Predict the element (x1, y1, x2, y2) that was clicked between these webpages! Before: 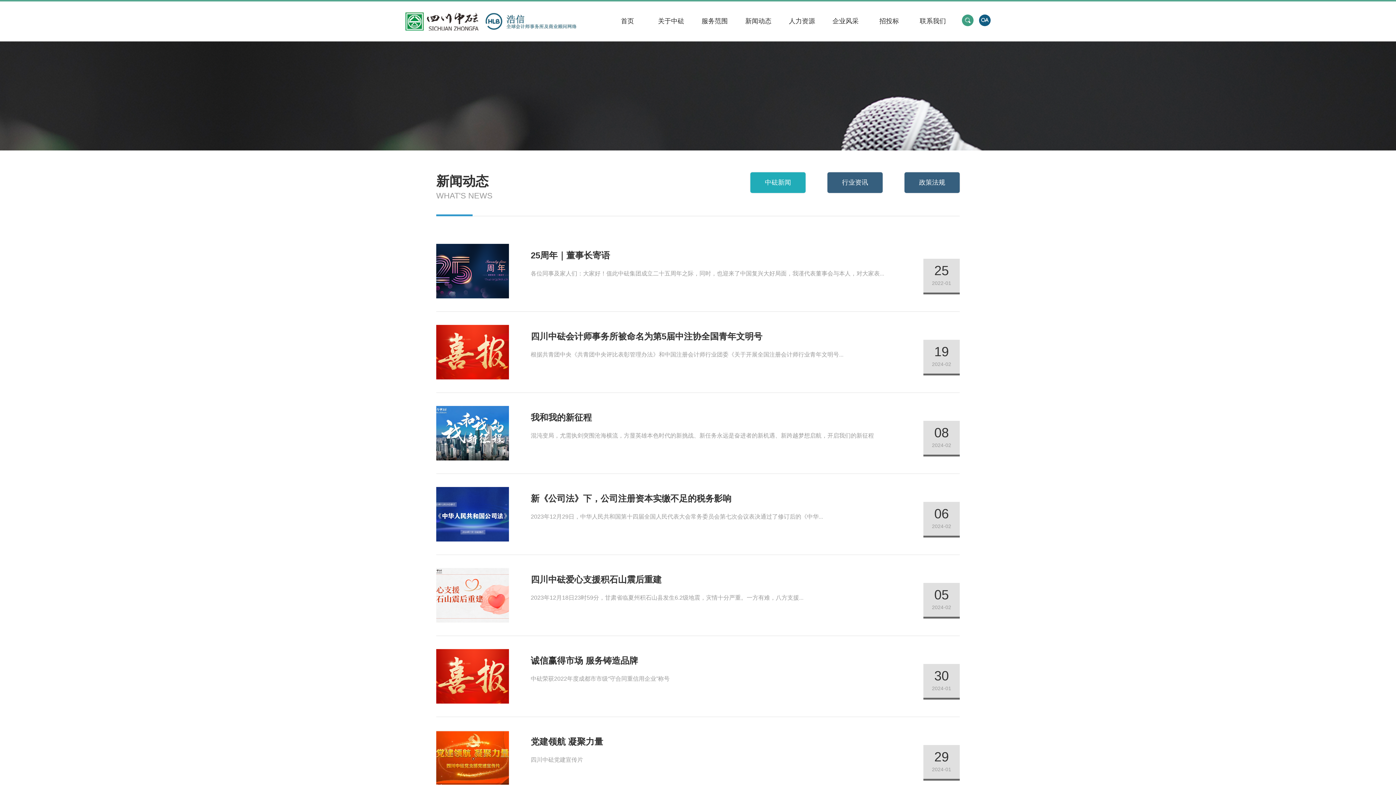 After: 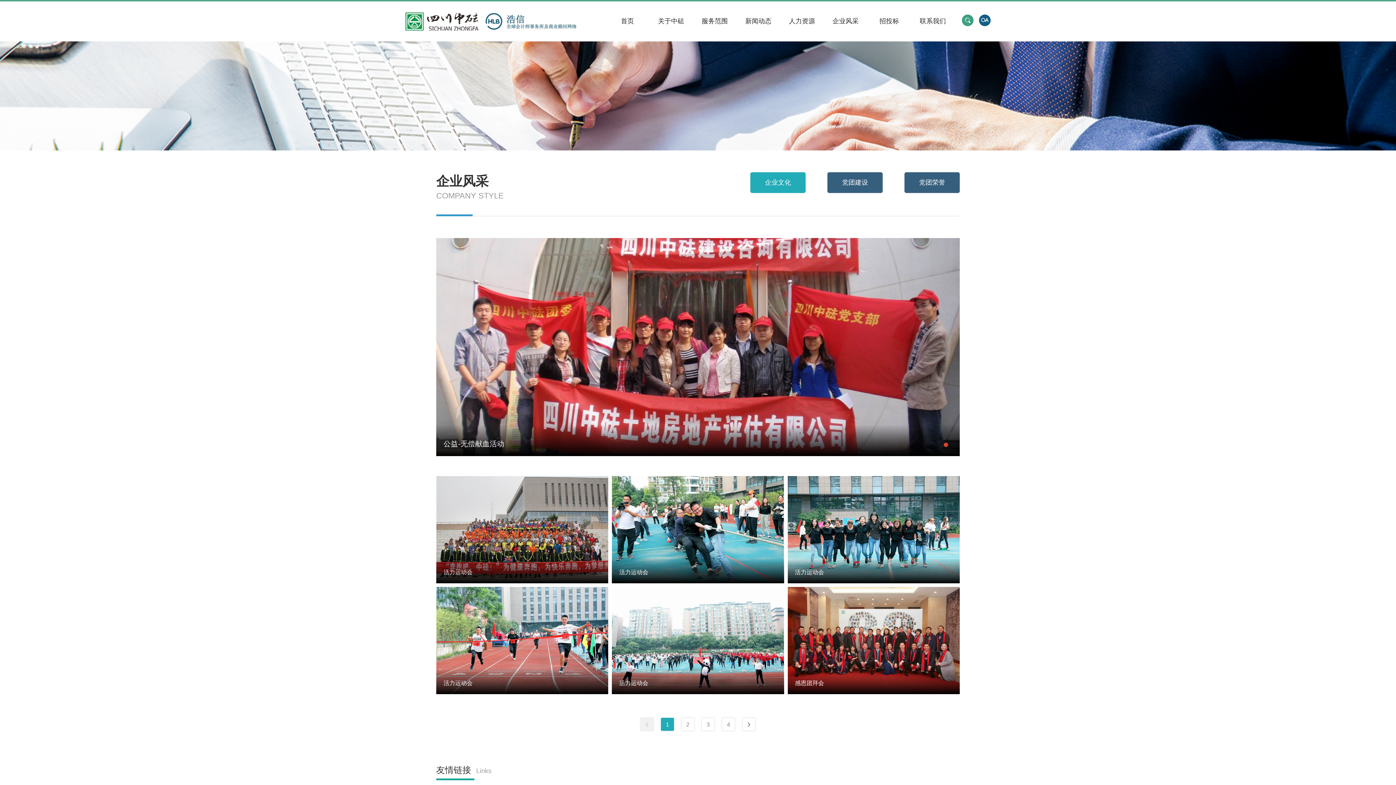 Action: bbox: (825, 1, 865, 41) label: 企业风采